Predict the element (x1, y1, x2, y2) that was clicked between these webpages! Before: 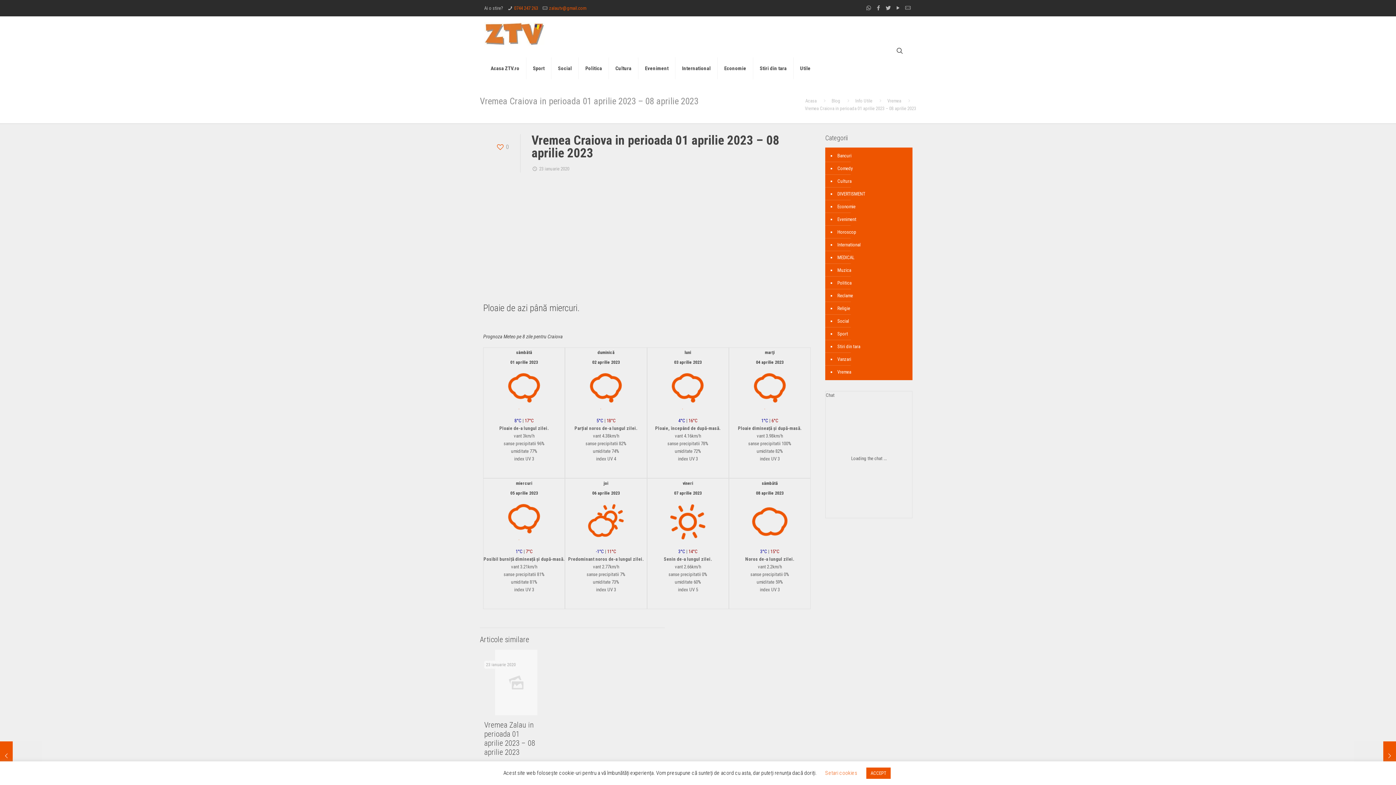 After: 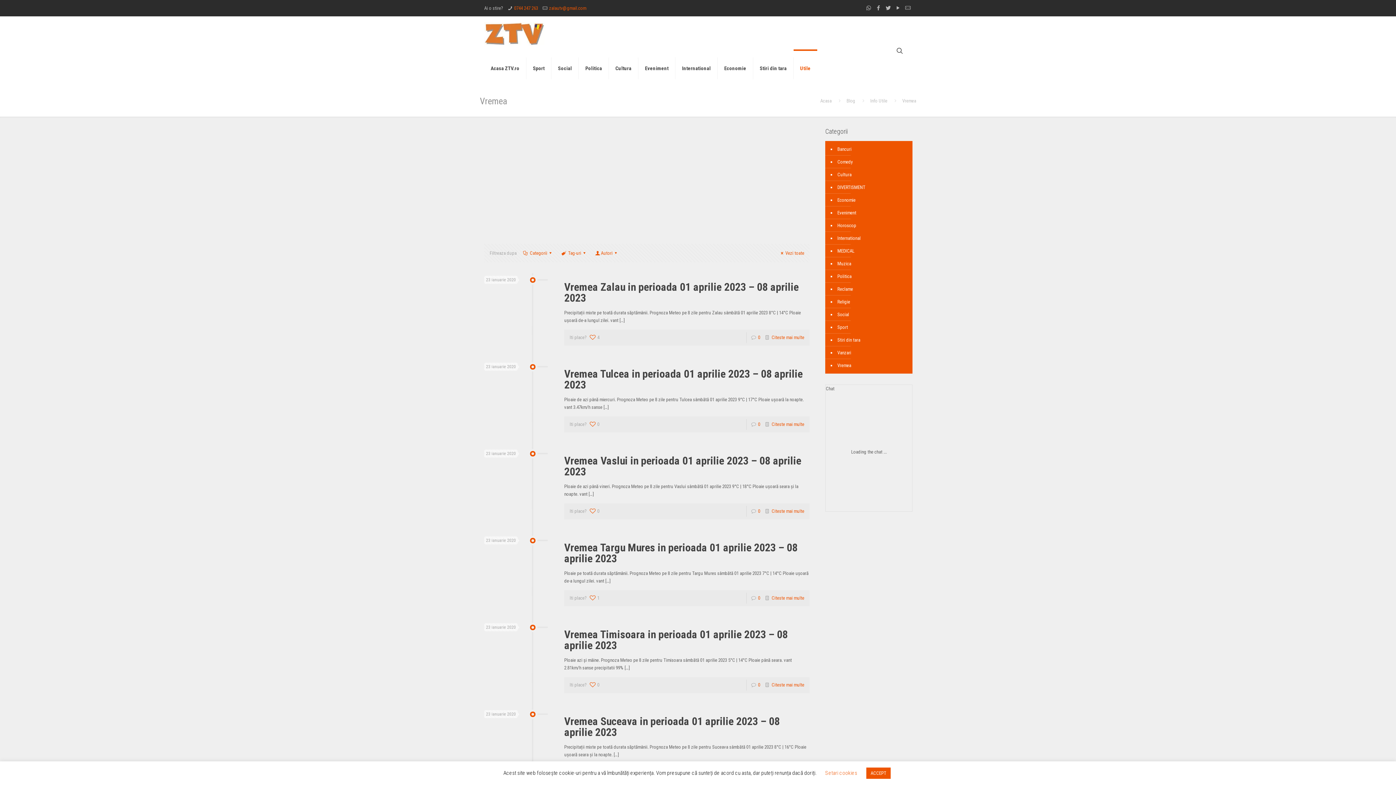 Action: bbox: (887, 98, 901, 103) label: Vremea